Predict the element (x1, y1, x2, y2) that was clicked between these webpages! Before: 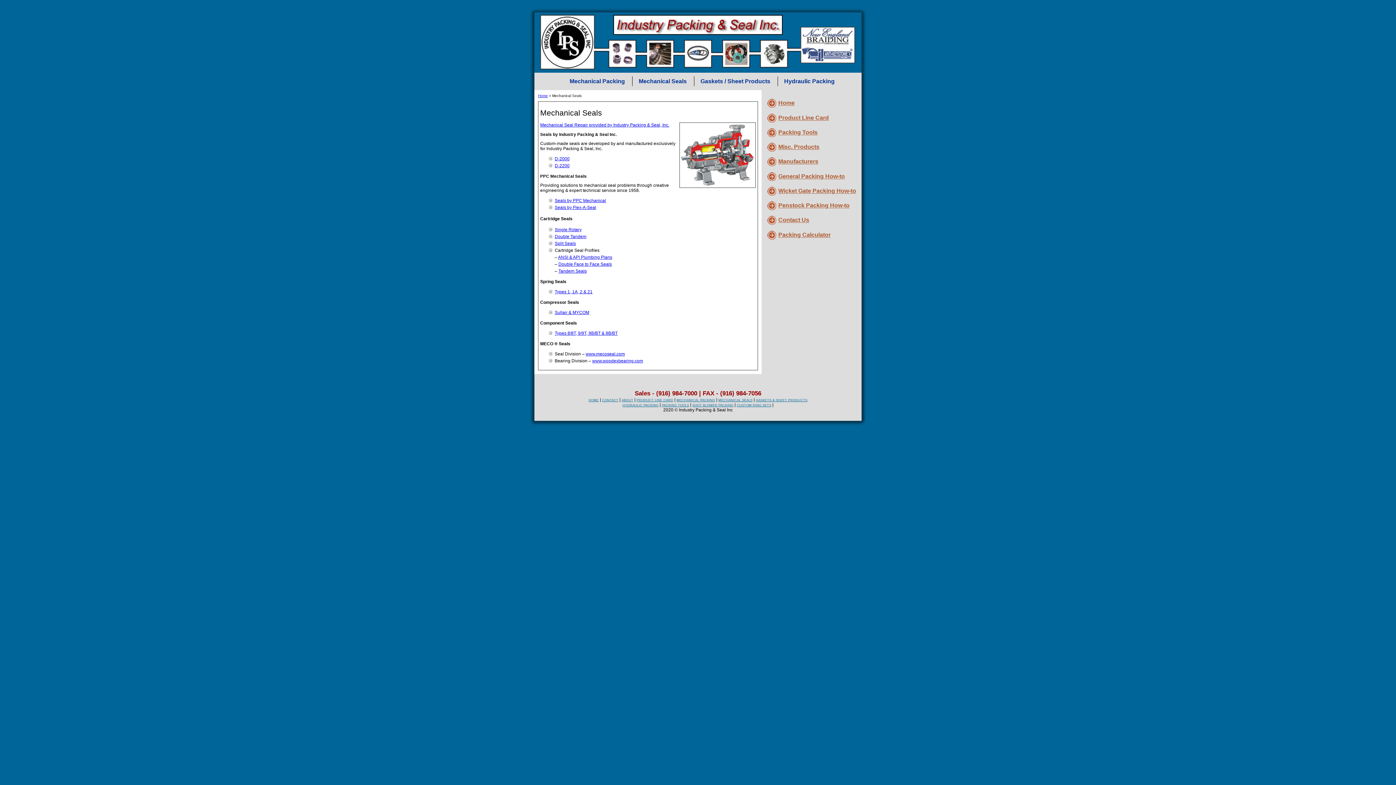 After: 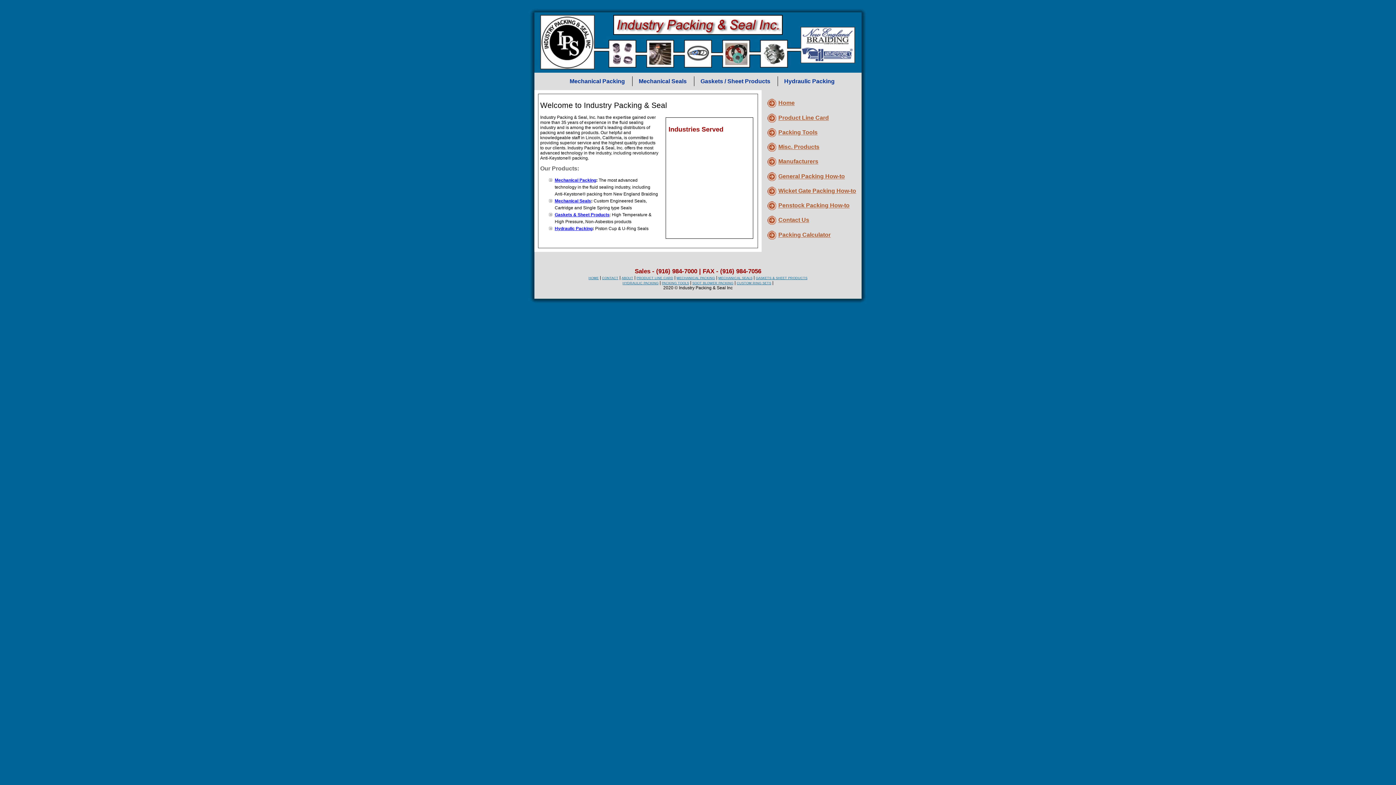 Action: label: HOME bbox: (588, 398, 598, 402)